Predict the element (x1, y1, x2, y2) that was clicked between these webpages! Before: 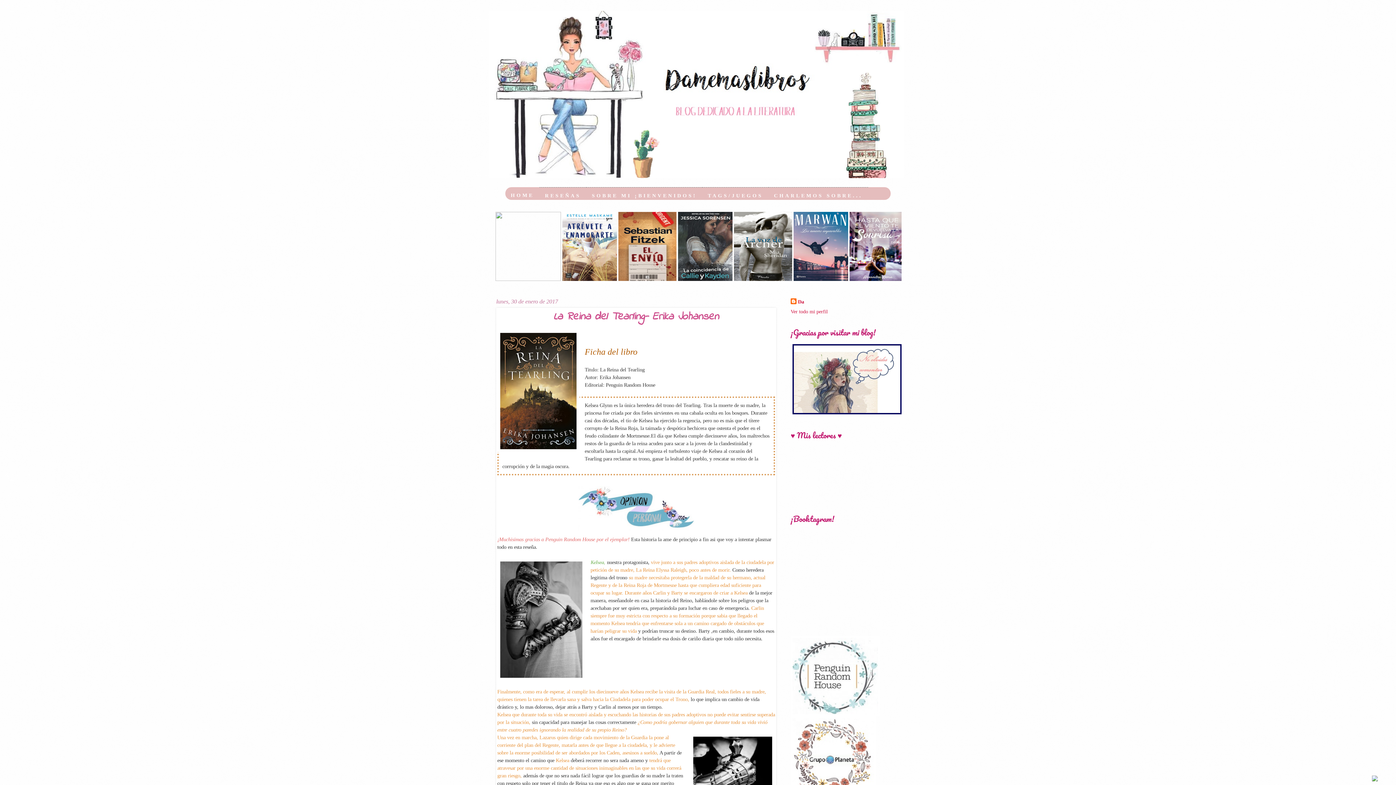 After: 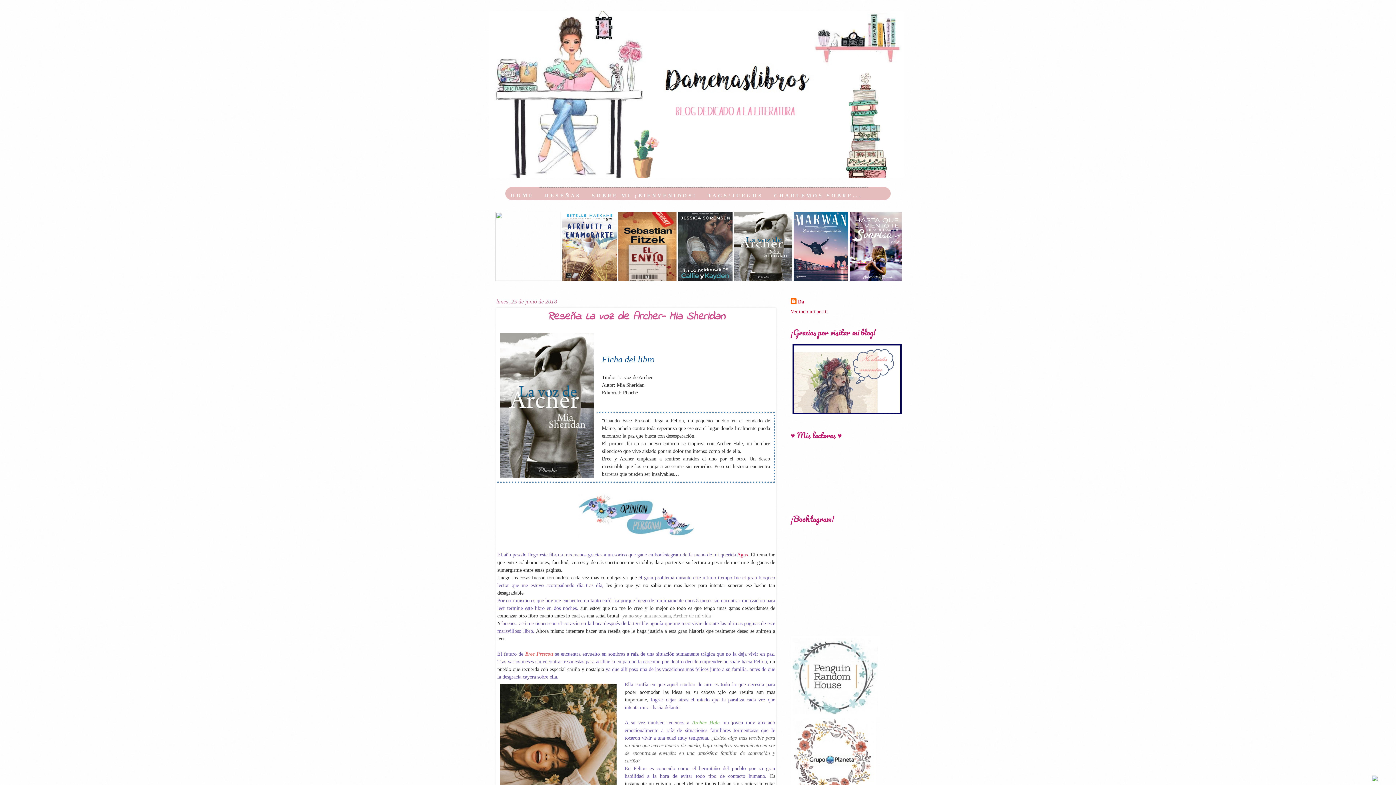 Action: bbox: (734, 276, 792, 282)